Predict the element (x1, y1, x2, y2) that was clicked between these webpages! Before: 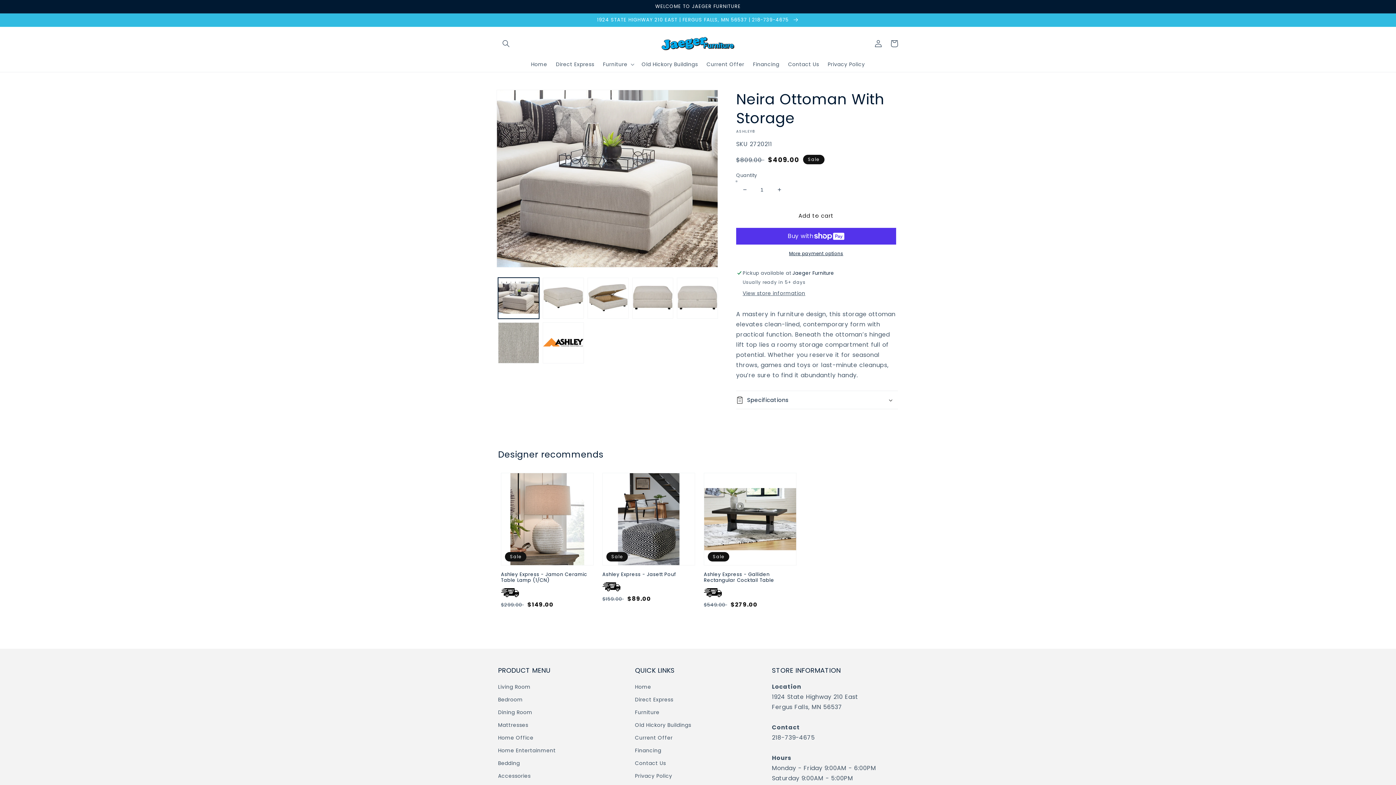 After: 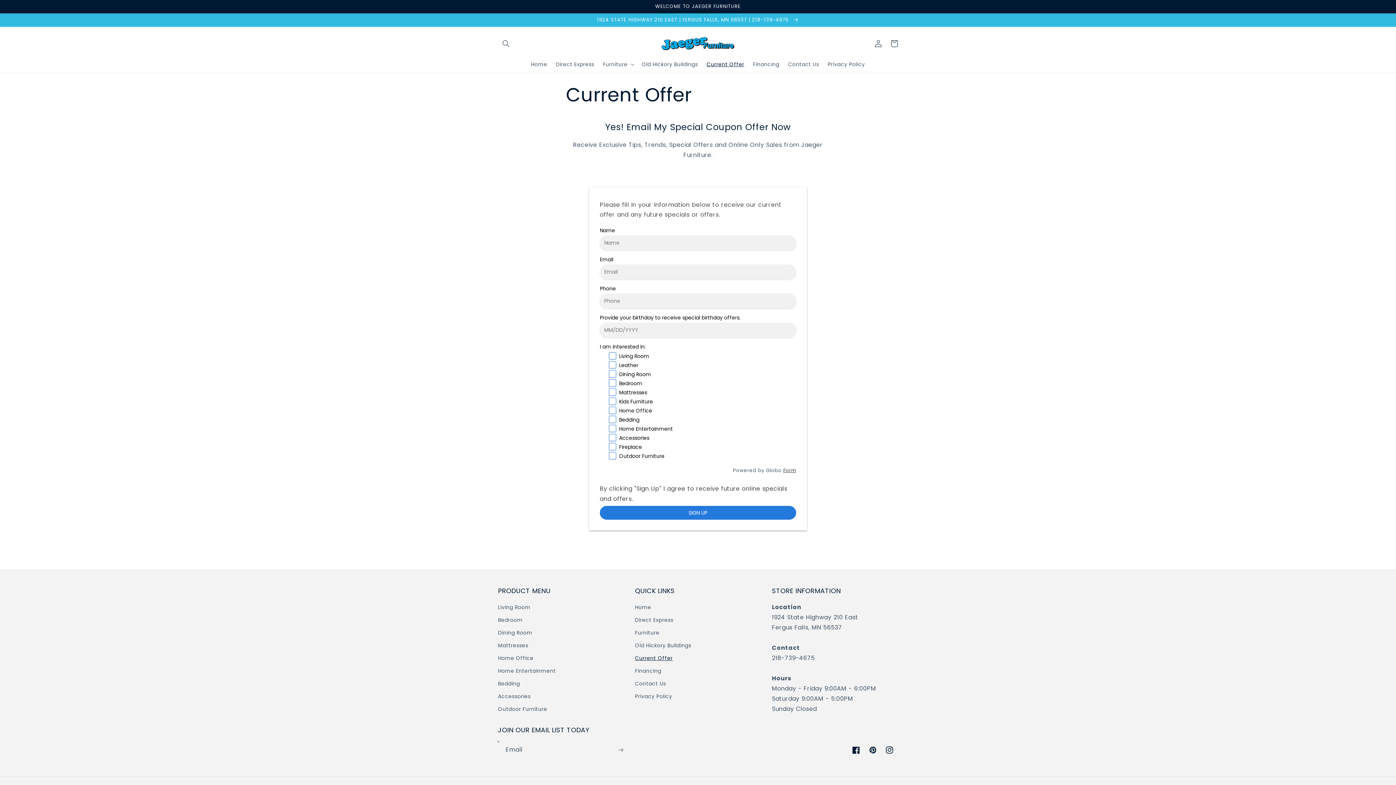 Action: bbox: (702, 56, 748, 72) label: Current Offer